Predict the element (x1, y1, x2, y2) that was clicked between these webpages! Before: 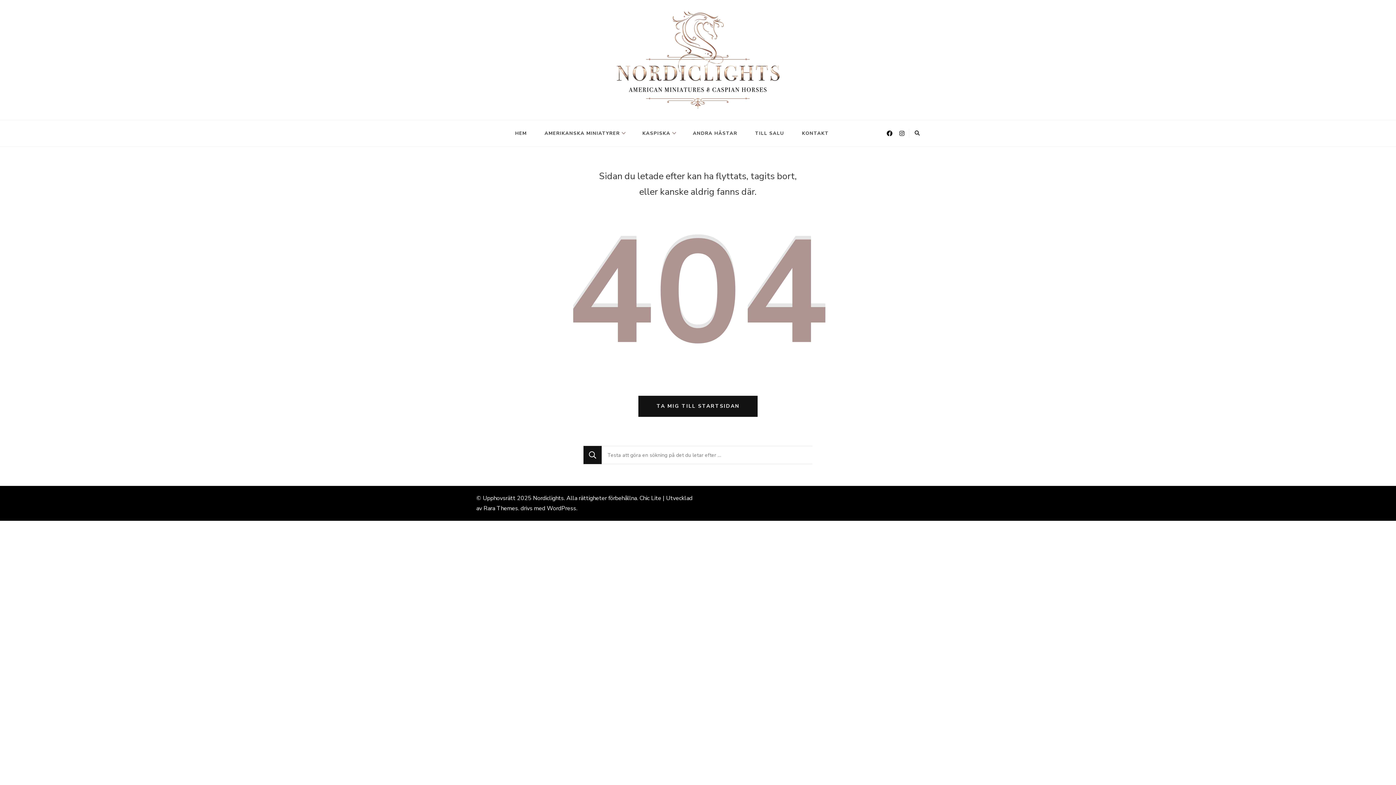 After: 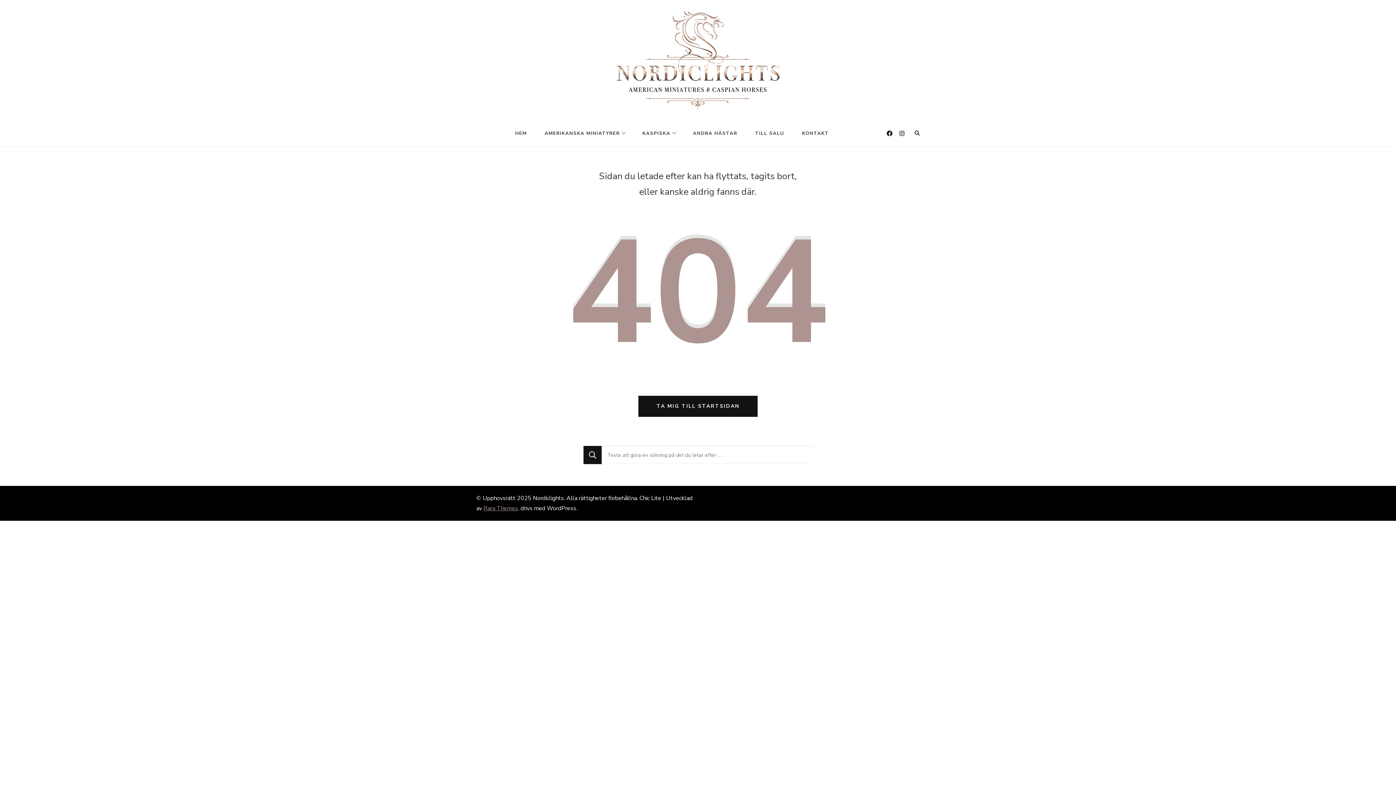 Action: label: Rara Themes bbox: (483, 504, 518, 512)